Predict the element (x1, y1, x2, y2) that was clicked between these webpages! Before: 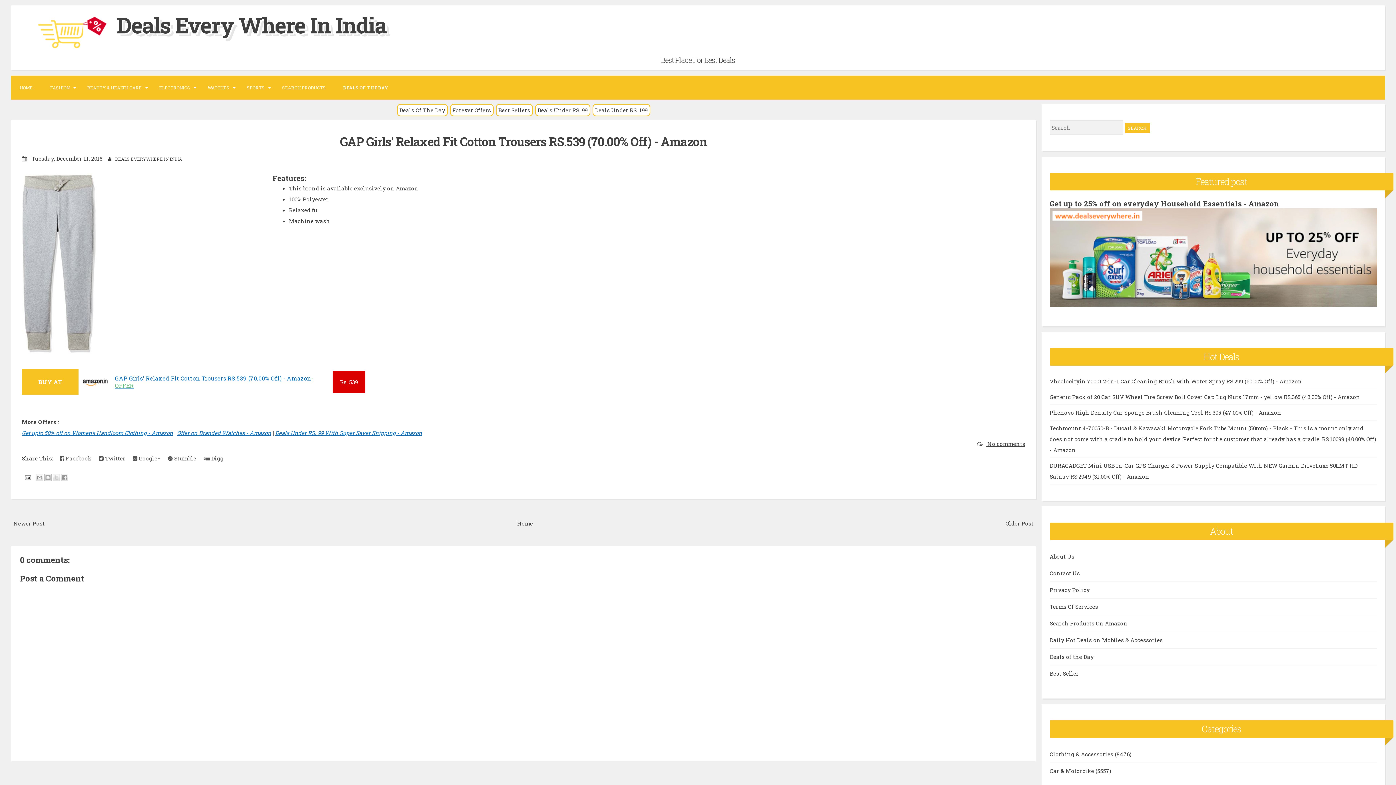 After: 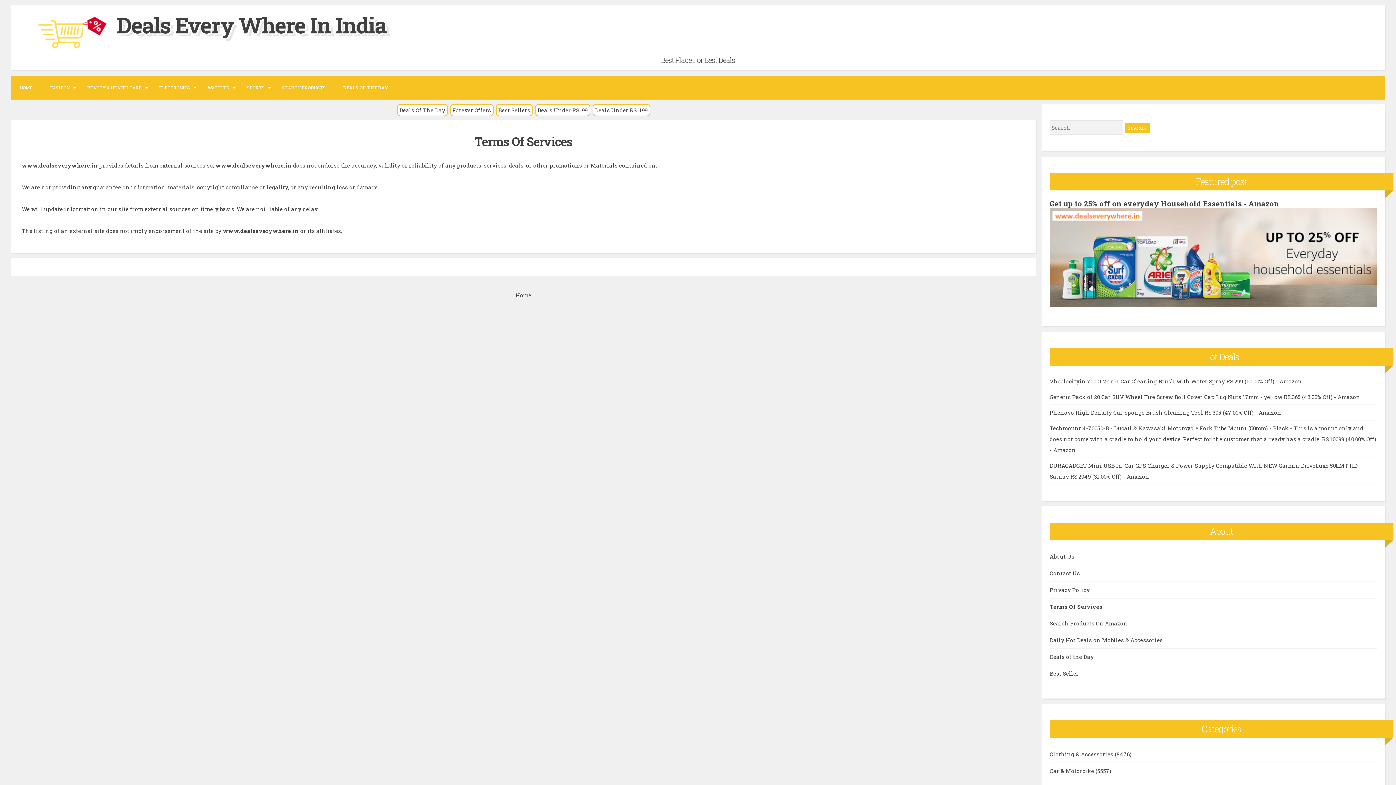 Action: bbox: (1050, 603, 1098, 610) label: Terms Of Services